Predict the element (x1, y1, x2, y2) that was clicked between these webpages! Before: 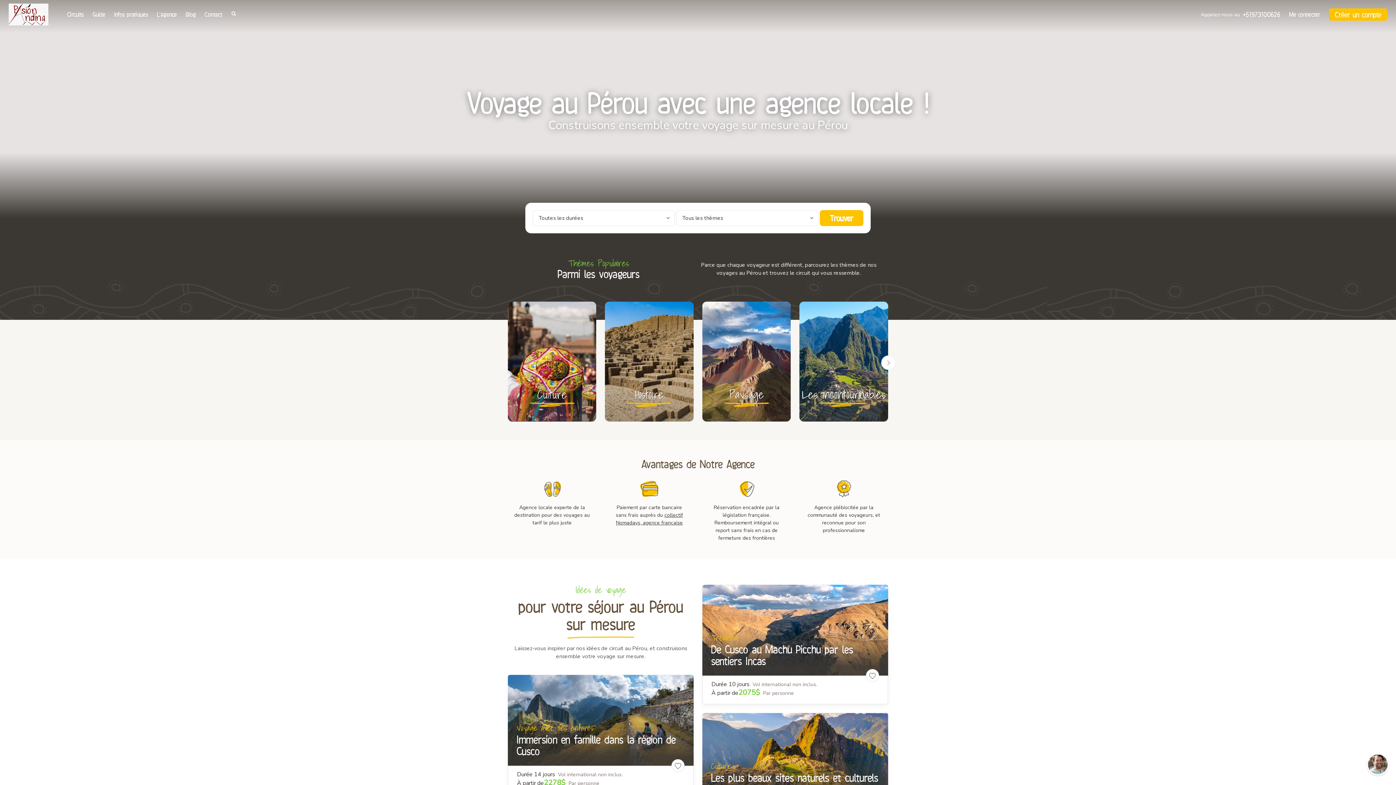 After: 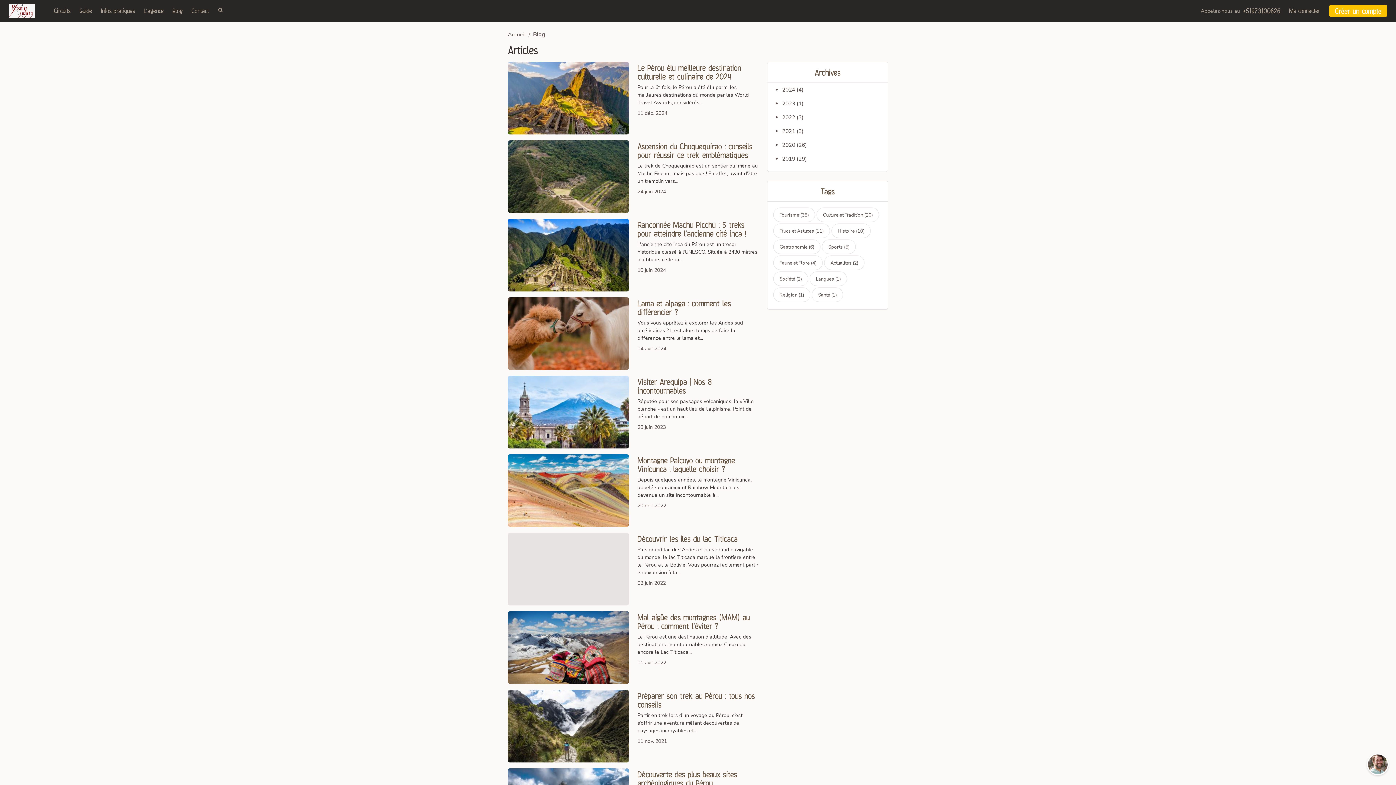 Action: bbox: (181, 6, 200, 22) label: Blog